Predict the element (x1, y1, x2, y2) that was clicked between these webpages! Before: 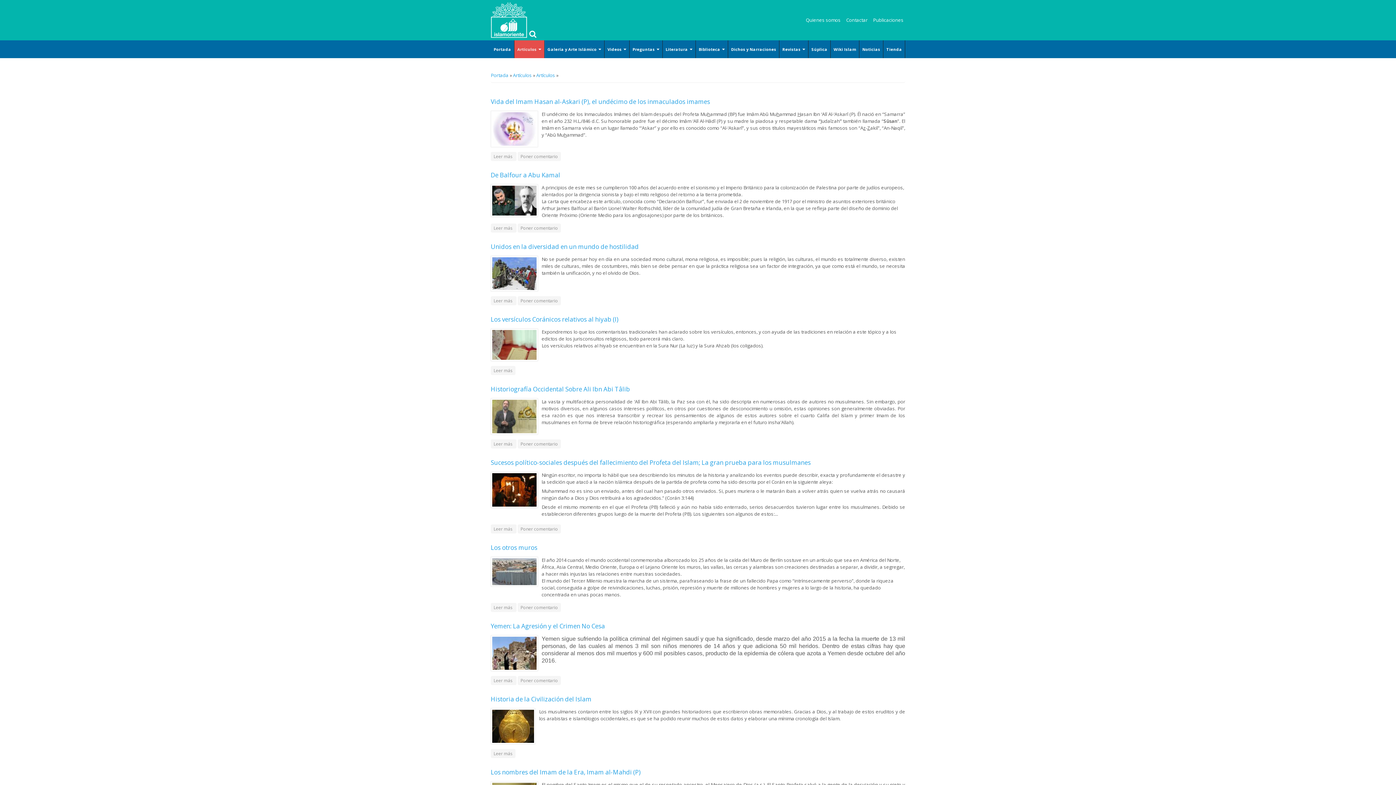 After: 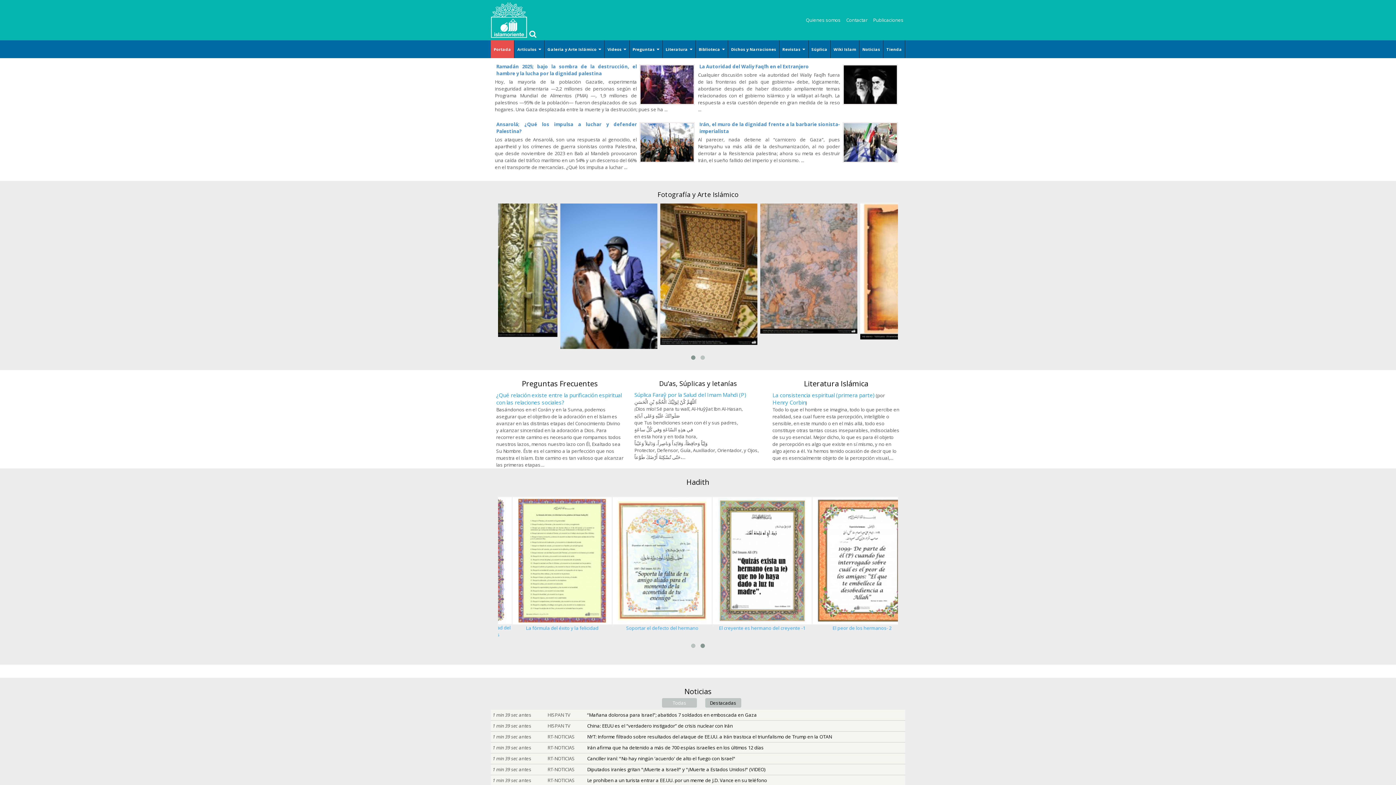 Action: bbox: (490, 1, 527, 38)